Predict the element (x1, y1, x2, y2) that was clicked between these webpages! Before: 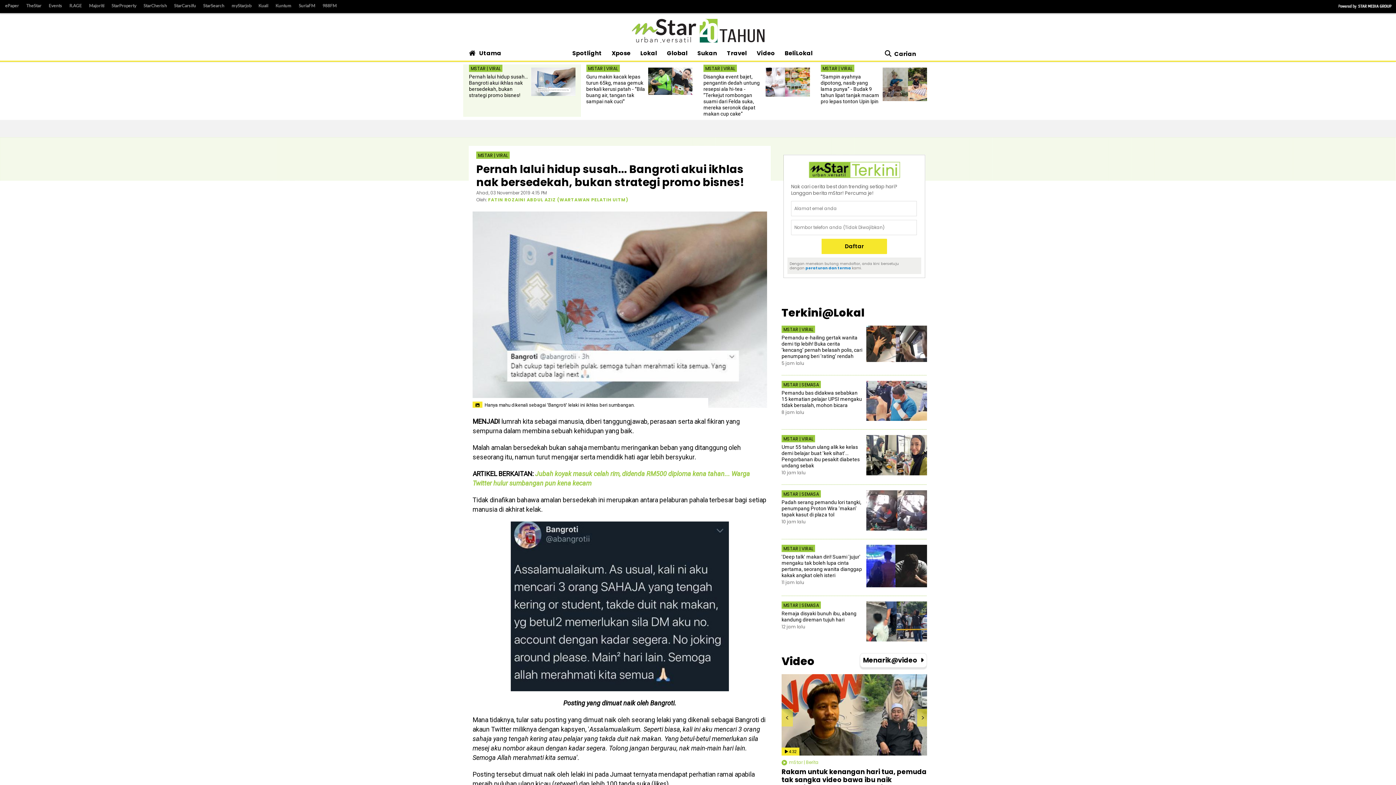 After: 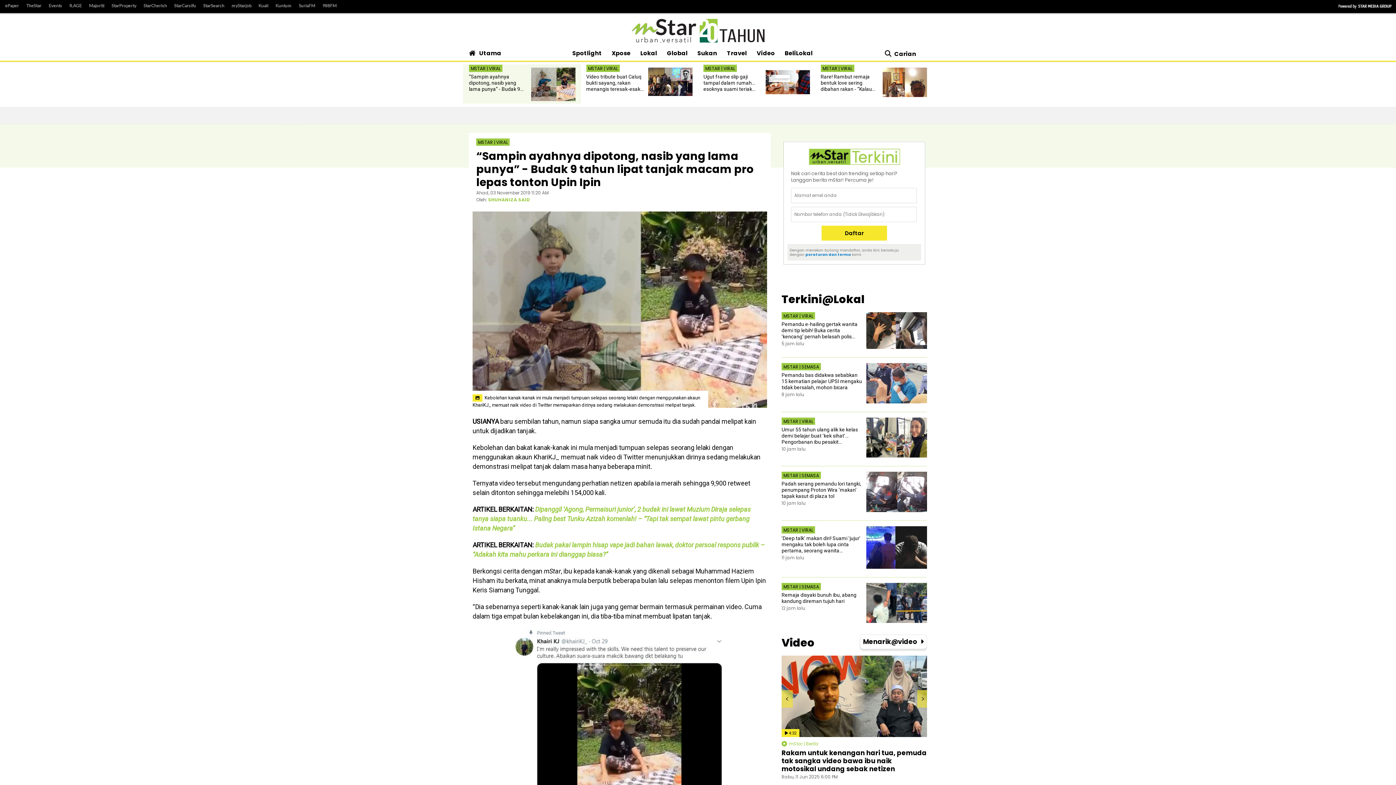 Action: bbox: (882, 67, 927, 101)